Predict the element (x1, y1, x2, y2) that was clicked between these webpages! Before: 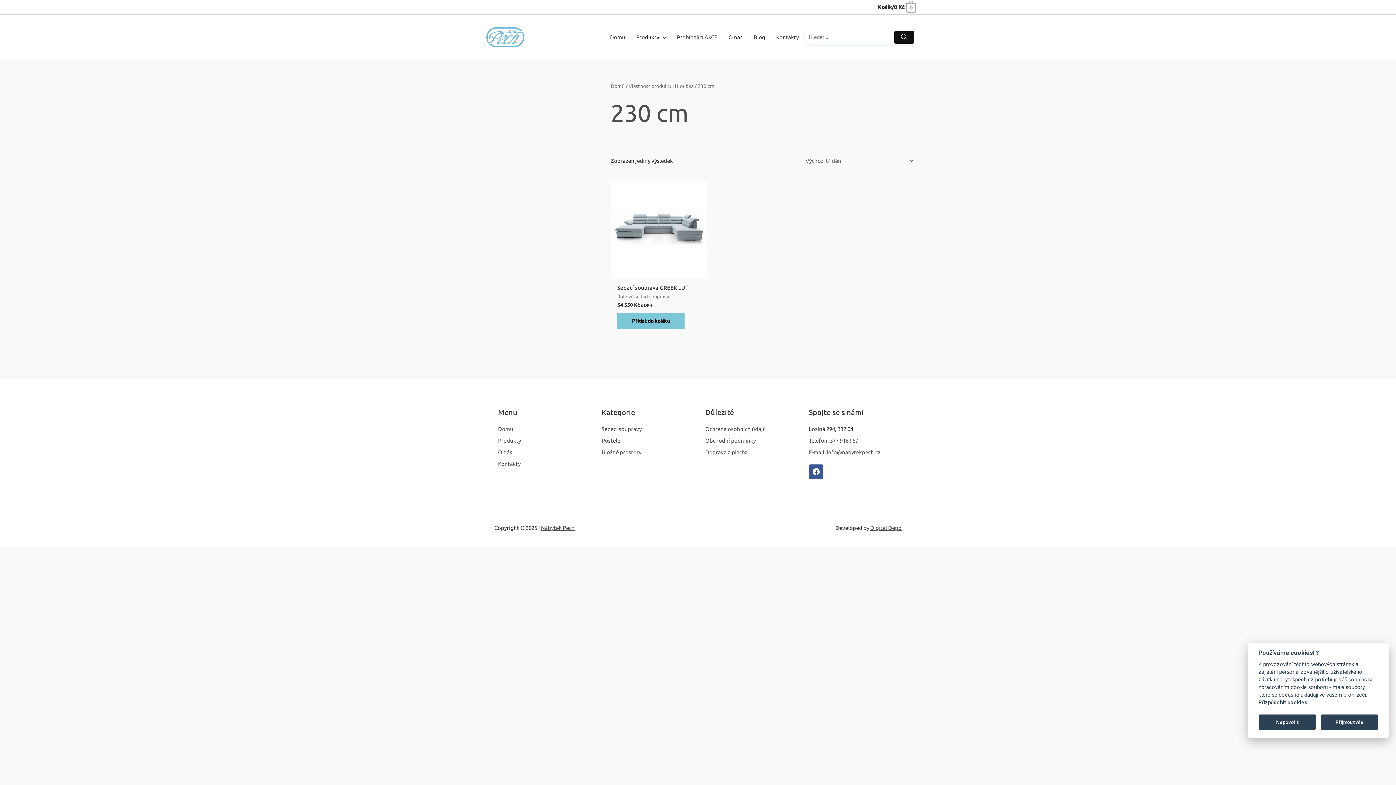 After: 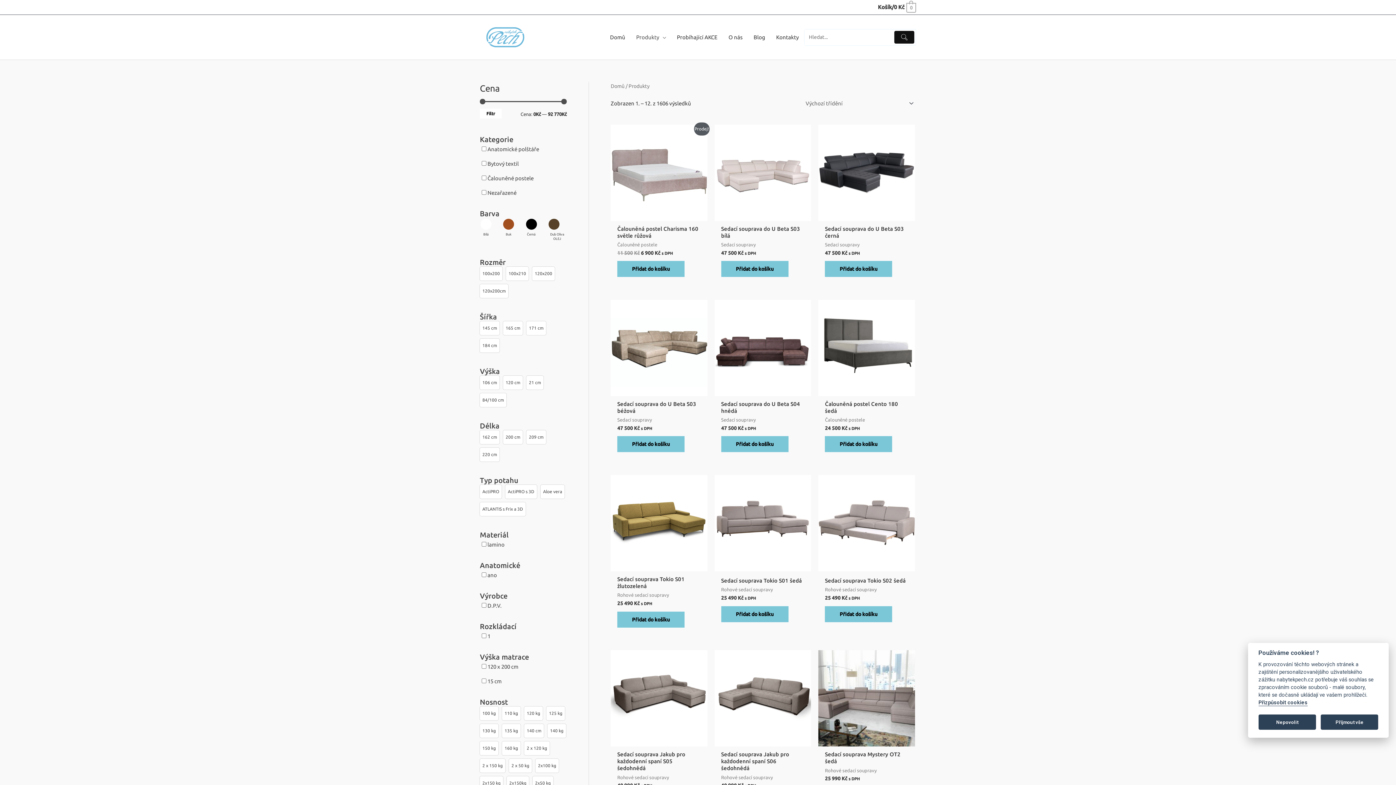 Action: bbox: (498, 435, 587, 445) label: Produkty